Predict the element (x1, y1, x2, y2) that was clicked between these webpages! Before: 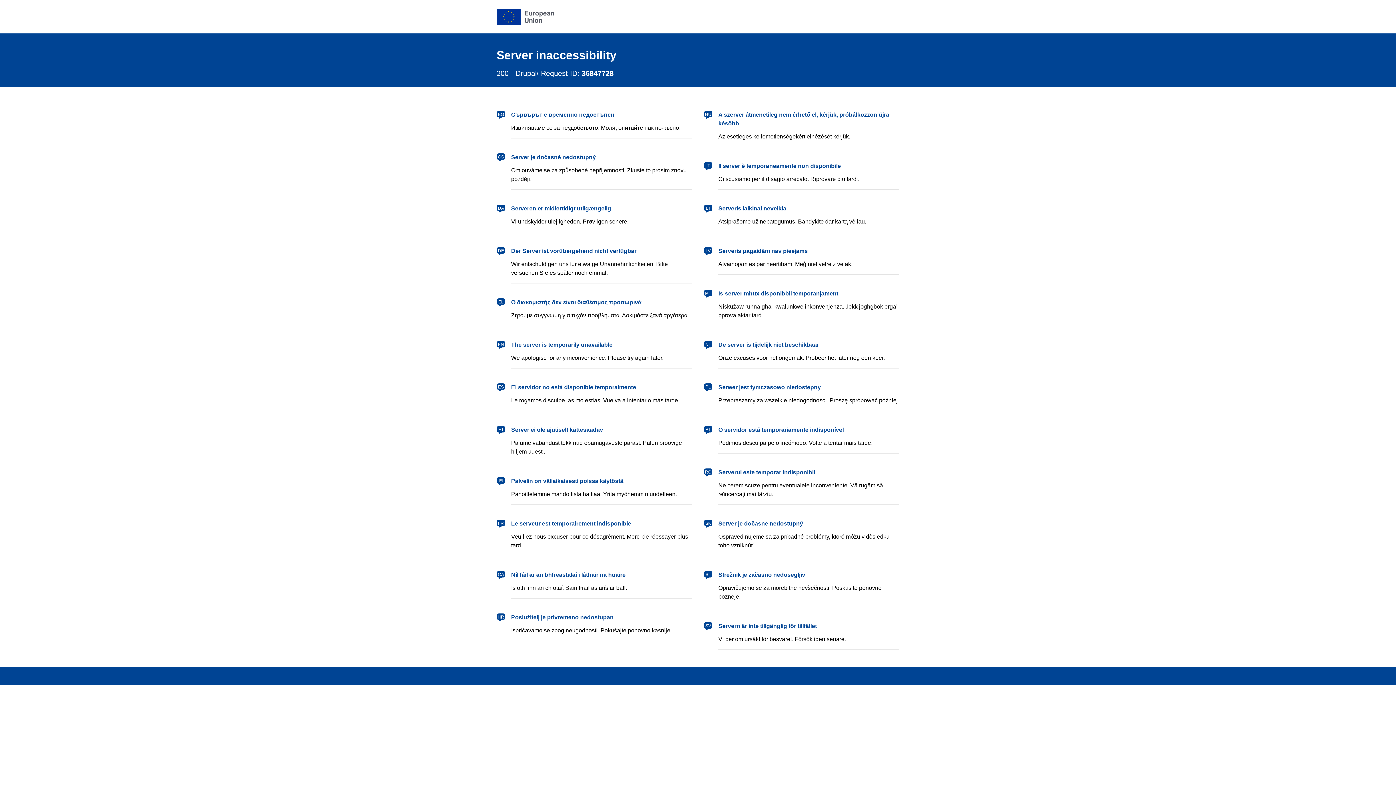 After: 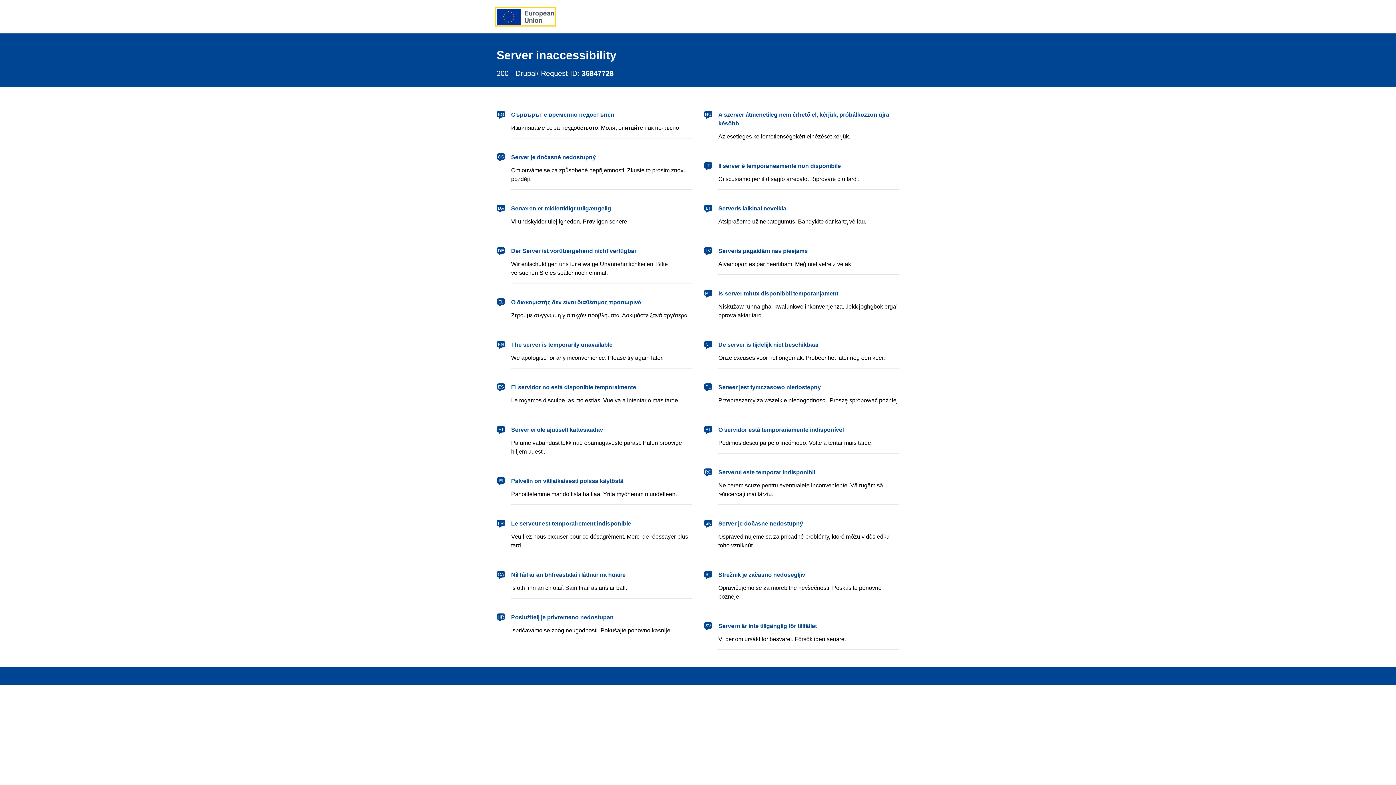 Action: bbox: (496, 8, 554, 24) label: European Union